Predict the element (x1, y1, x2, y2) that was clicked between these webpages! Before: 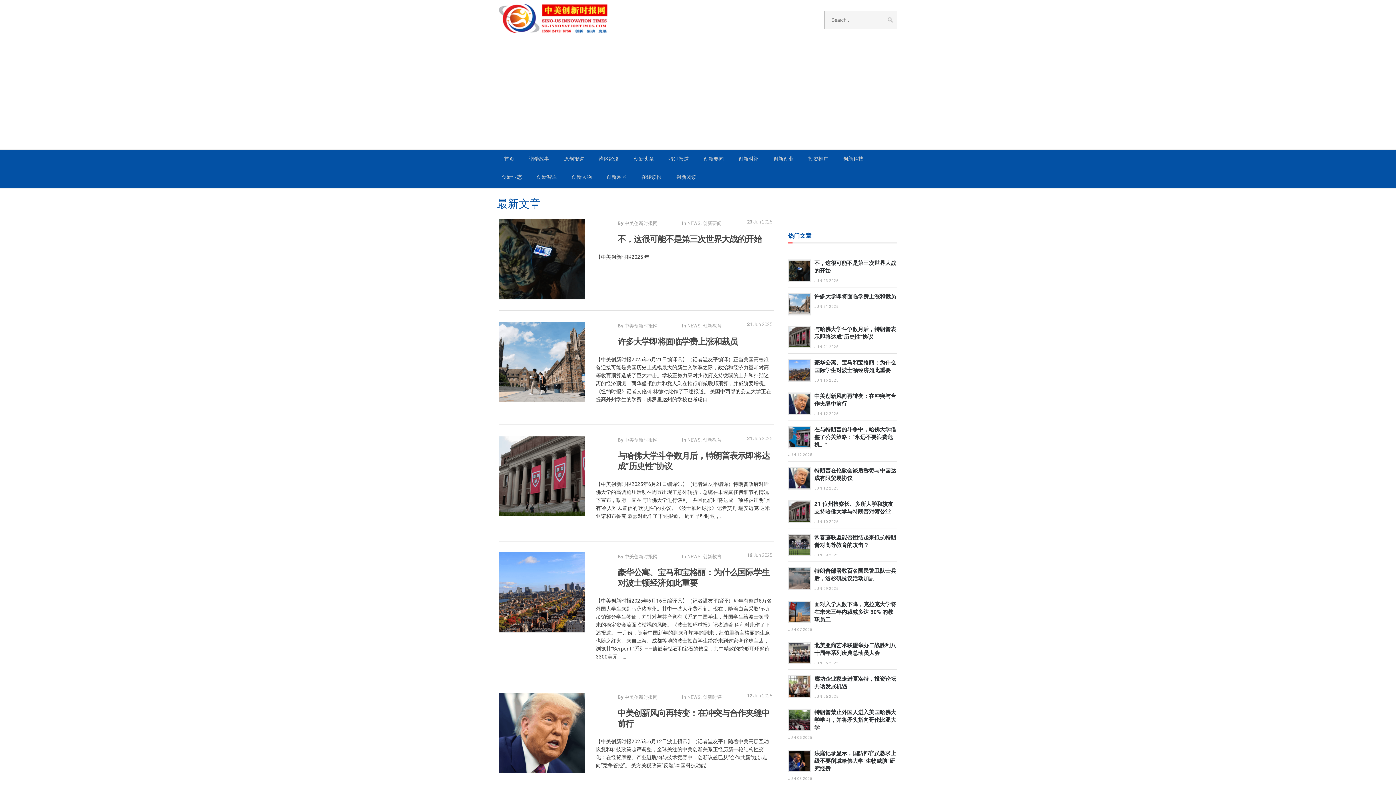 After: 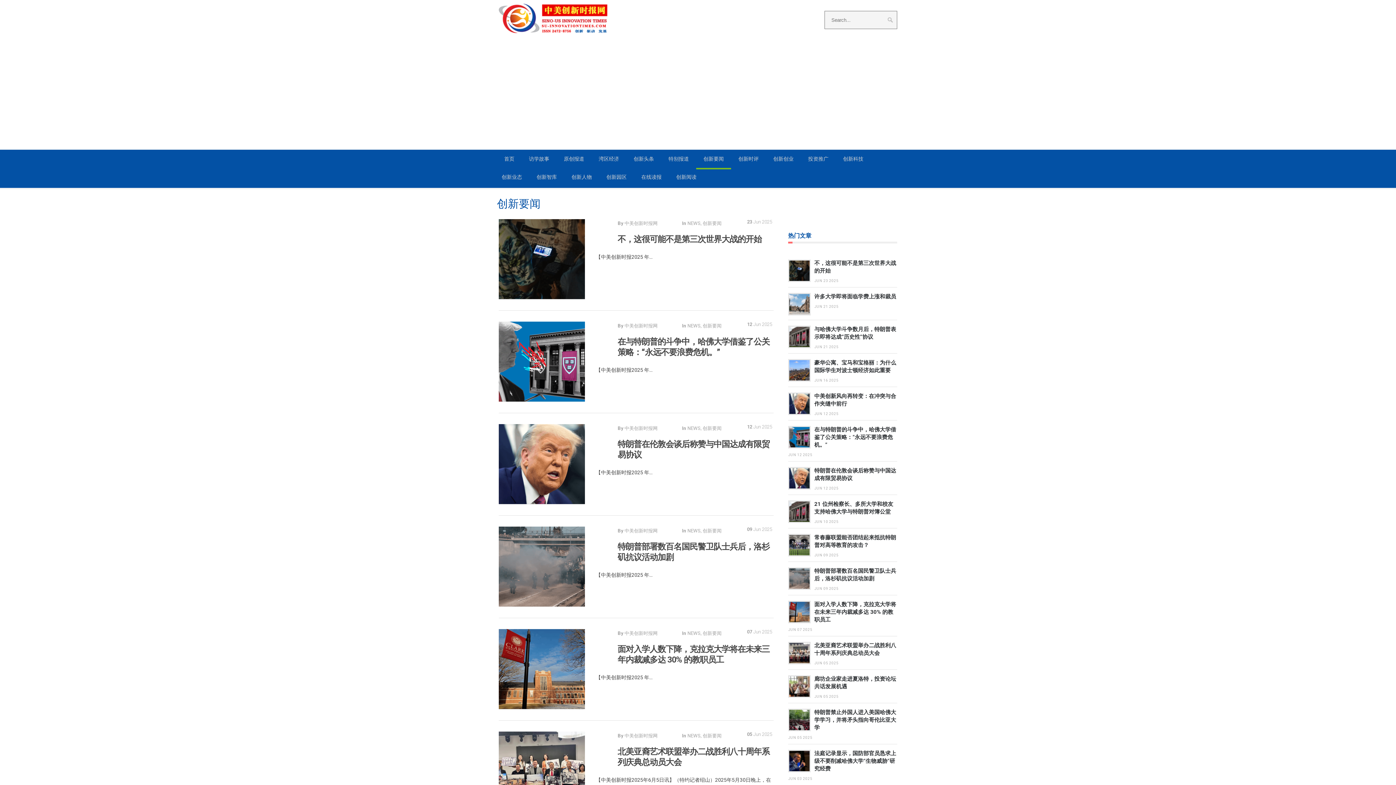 Action: label: 创新要闻 bbox: (702, 220, 721, 226)